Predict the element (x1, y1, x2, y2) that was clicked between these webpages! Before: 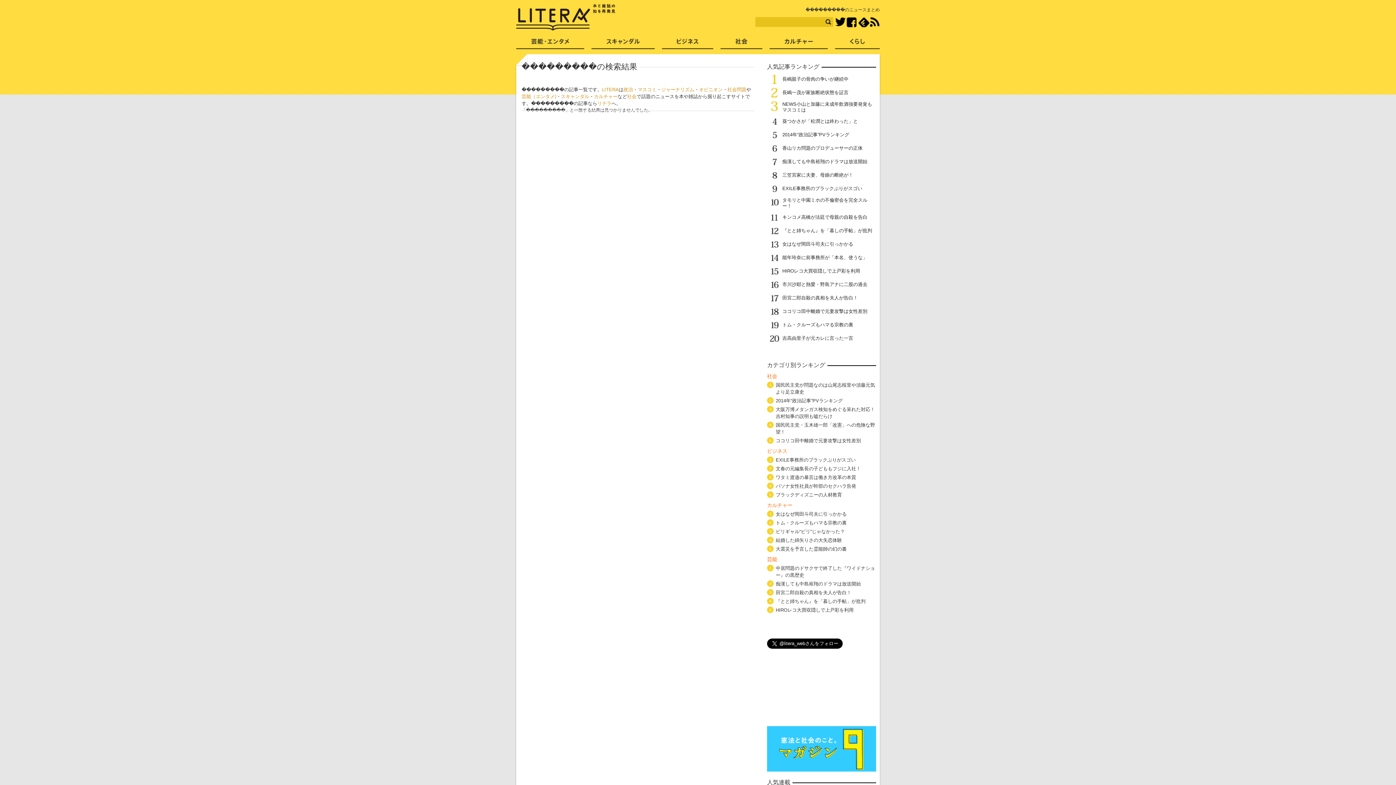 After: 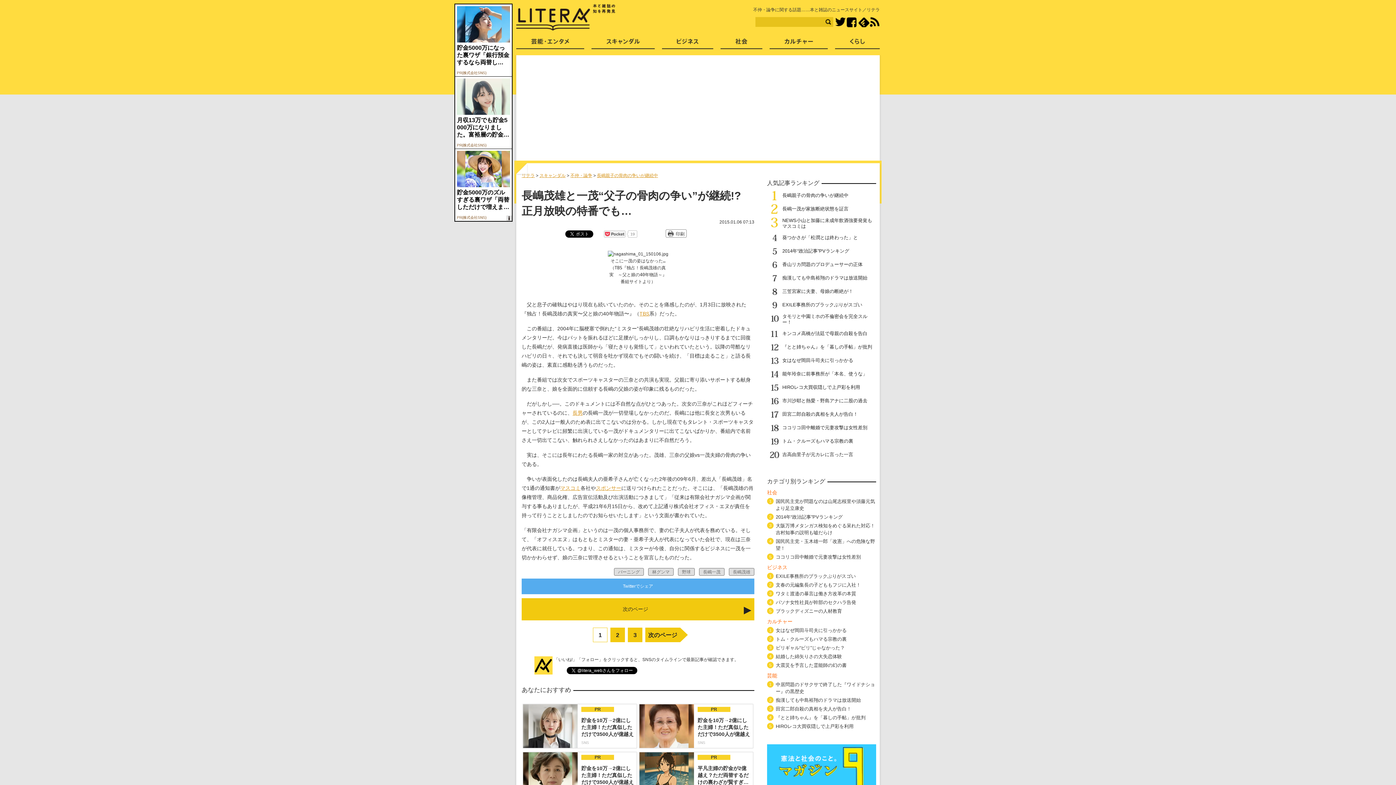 Action: label: 長嶋親子の骨肉の争いが継続中 bbox: (782, 76, 848, 81)